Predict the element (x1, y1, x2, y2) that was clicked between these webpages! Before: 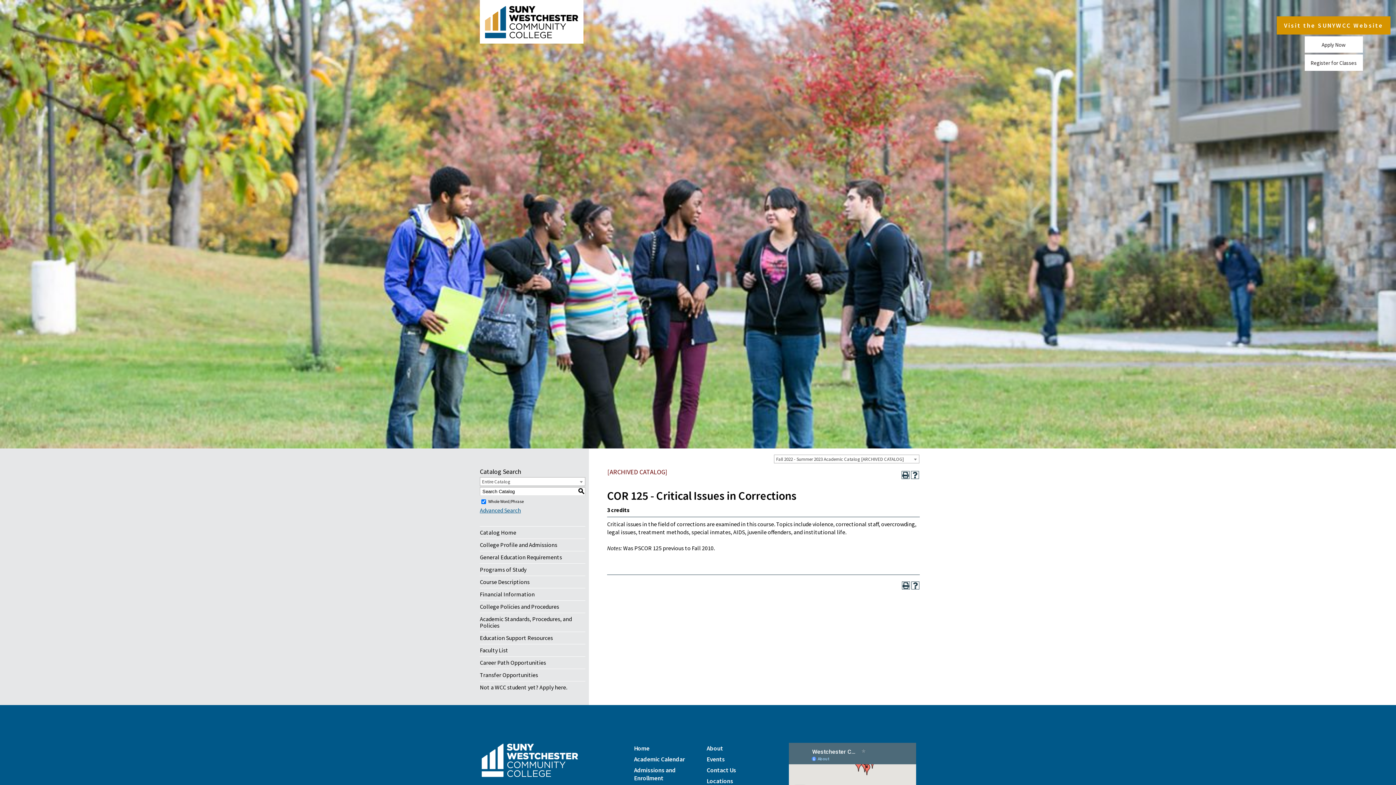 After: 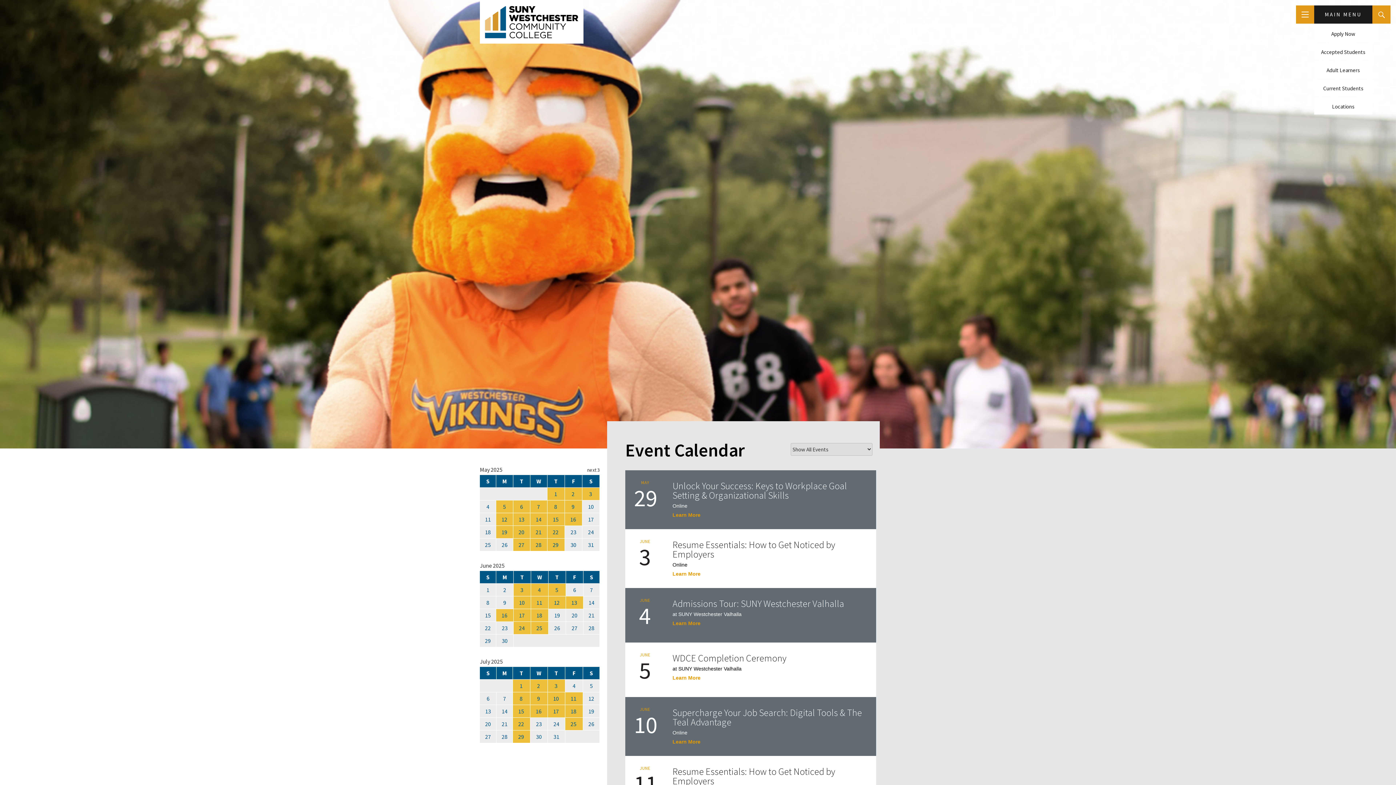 Action: label: Events bbox: (706, 755, 725, 763)